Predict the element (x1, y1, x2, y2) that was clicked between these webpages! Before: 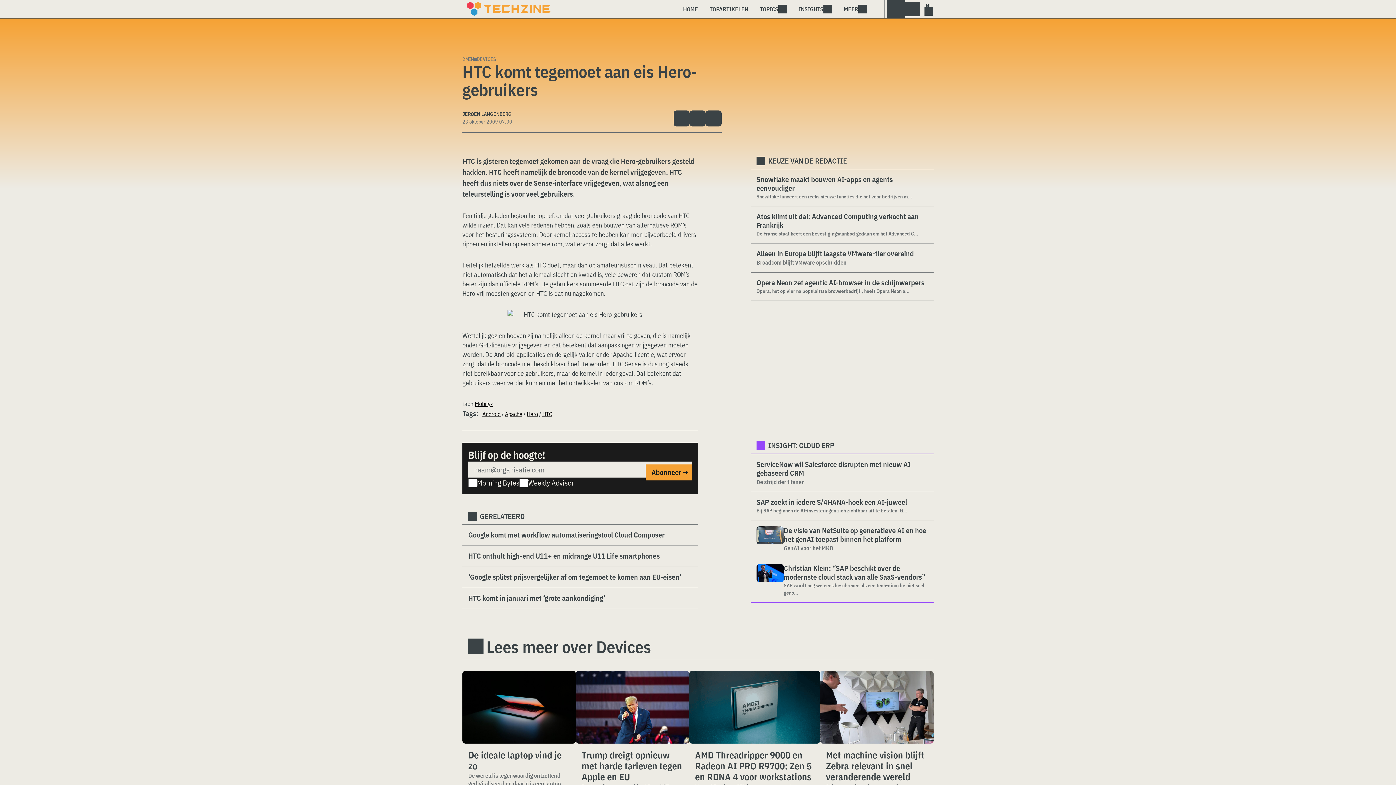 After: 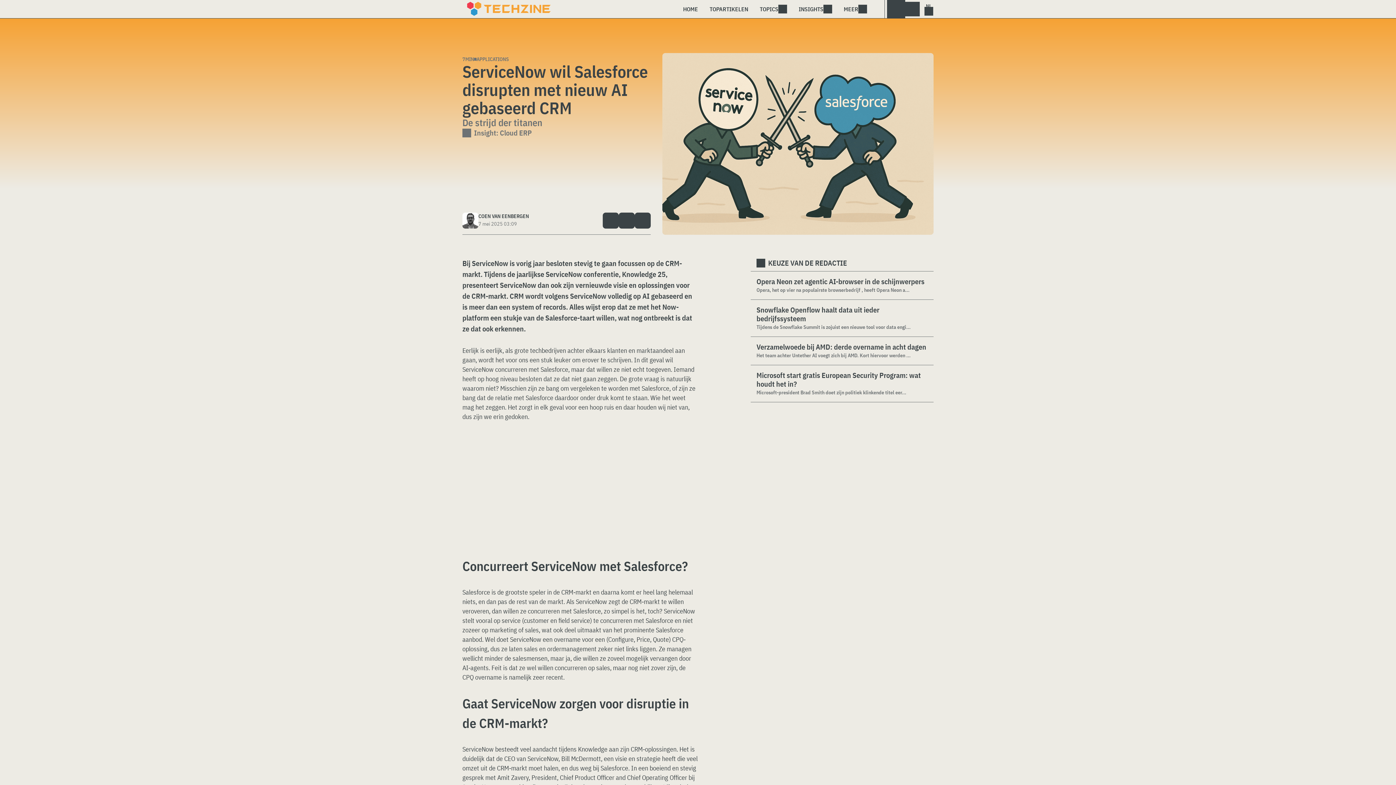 Action: bbox: (756, 460, 928, 478) label: ServiceNow wil Salesforce disrupten met nieuw AI gebaseerd CRM